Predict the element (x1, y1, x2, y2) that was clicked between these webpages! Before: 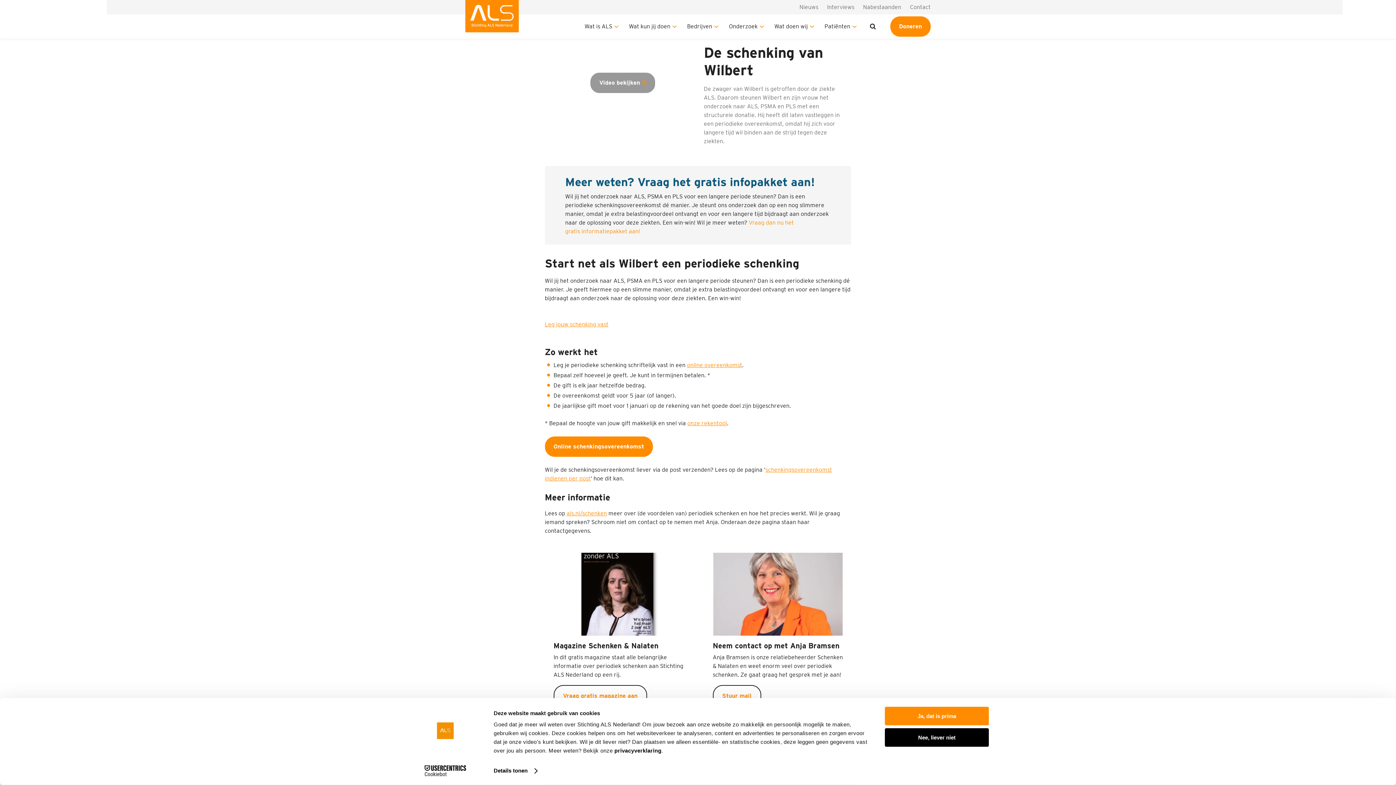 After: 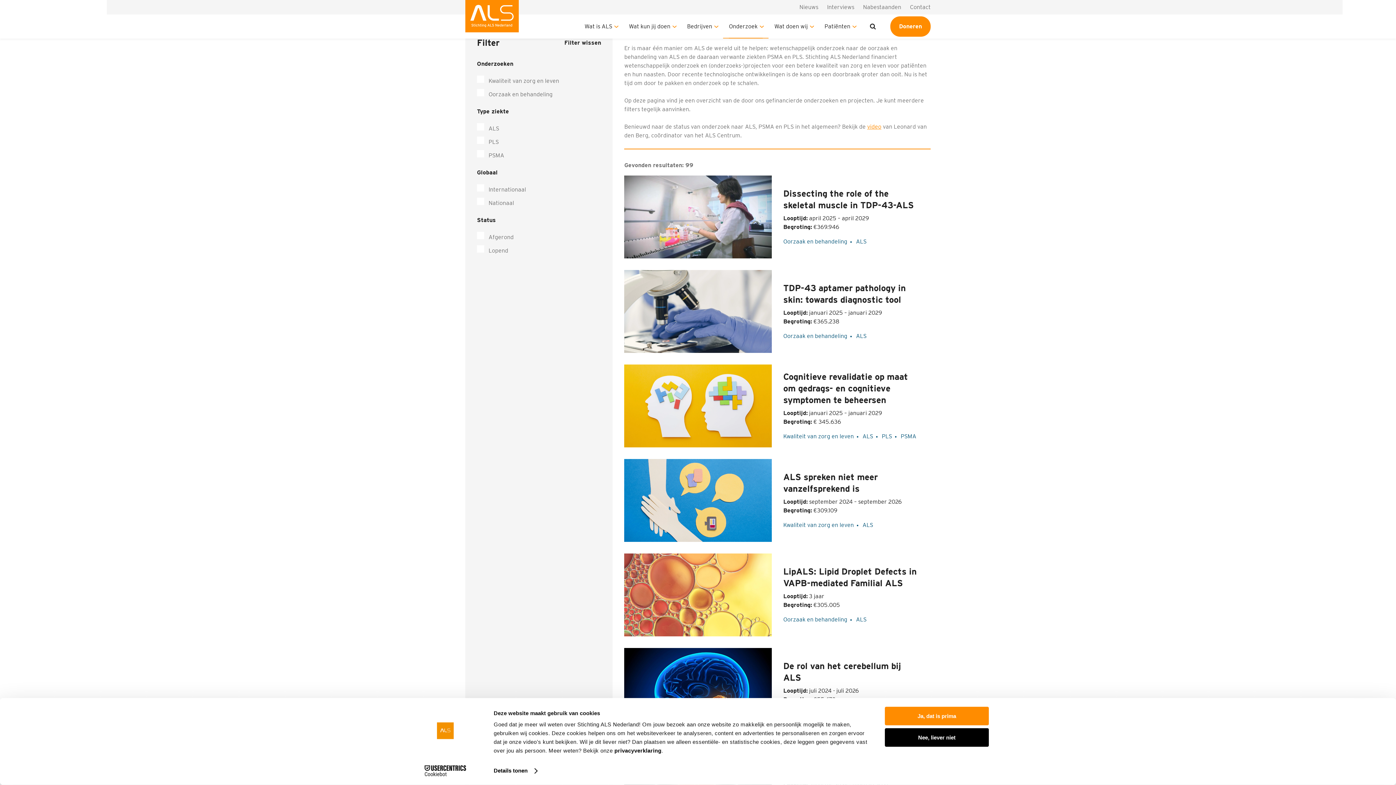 Action: bbox: (729, 14, 762, 38) label: Onderzoek